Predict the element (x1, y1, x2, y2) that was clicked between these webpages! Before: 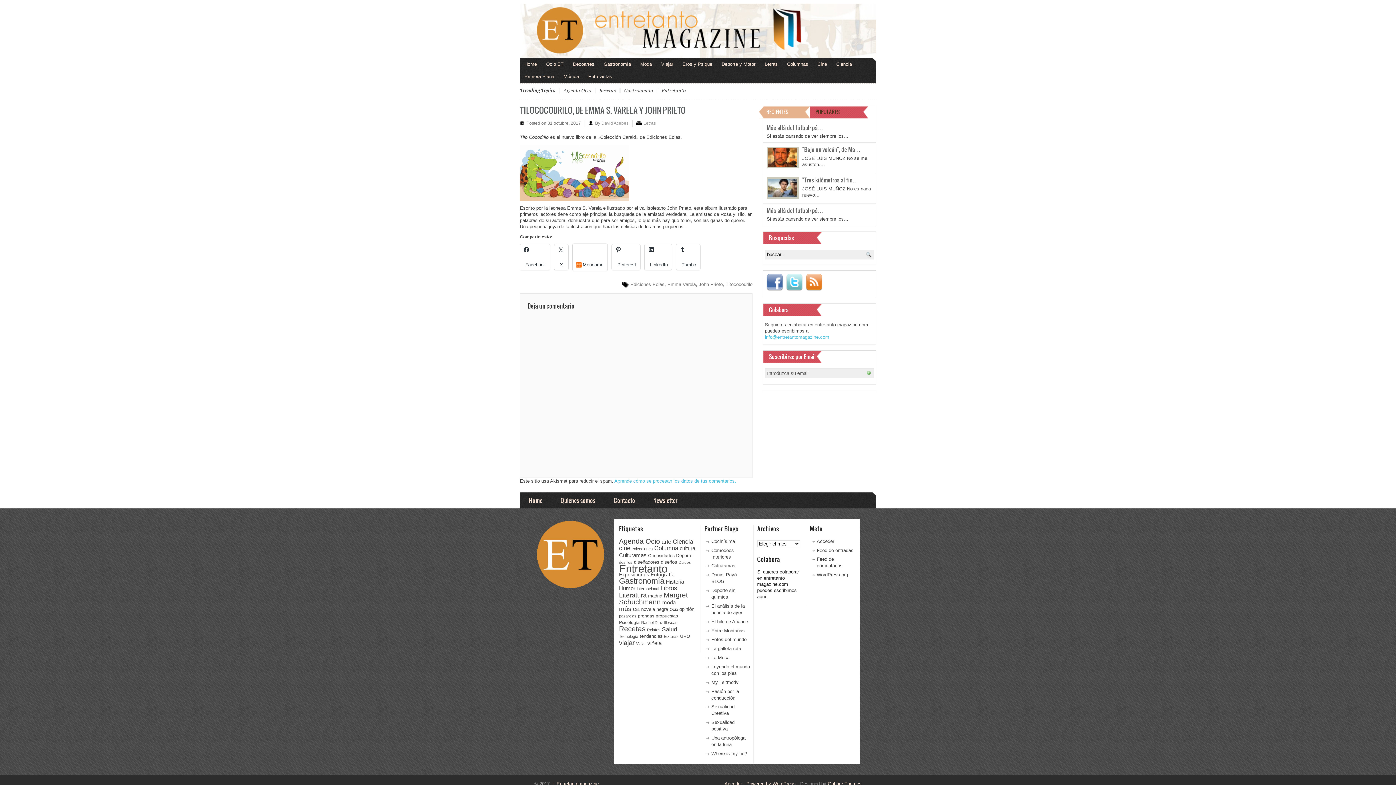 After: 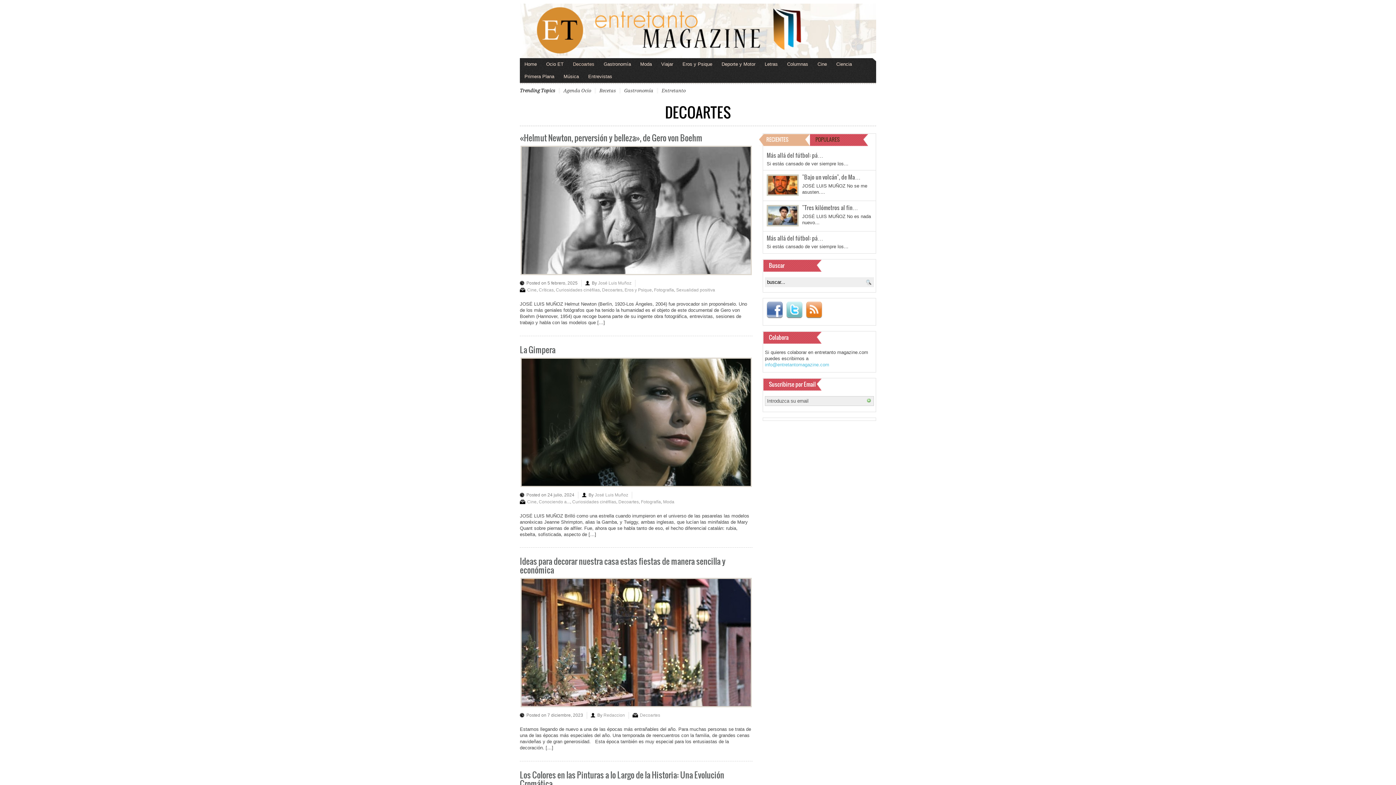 Action: label: Decoartes bbox: (568, 58, 599, 70)